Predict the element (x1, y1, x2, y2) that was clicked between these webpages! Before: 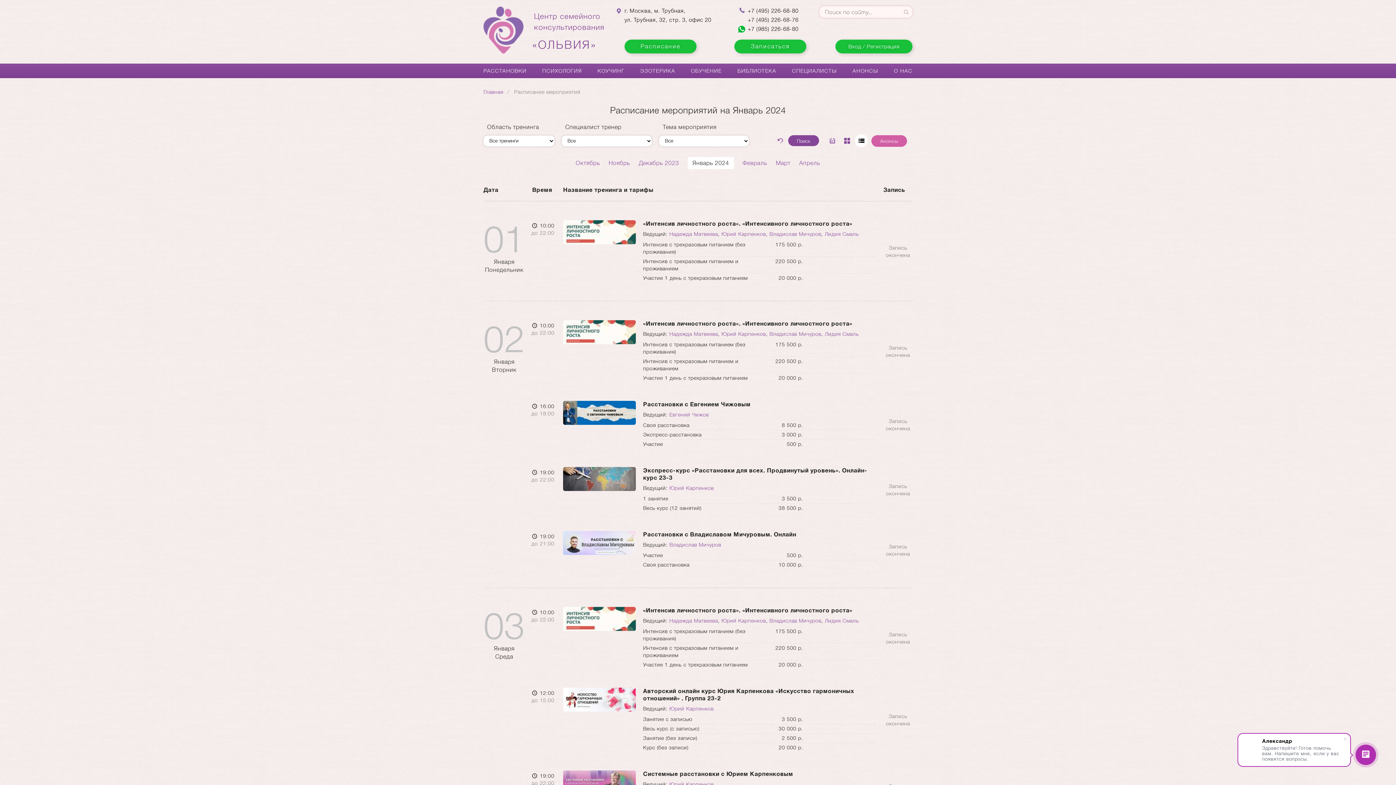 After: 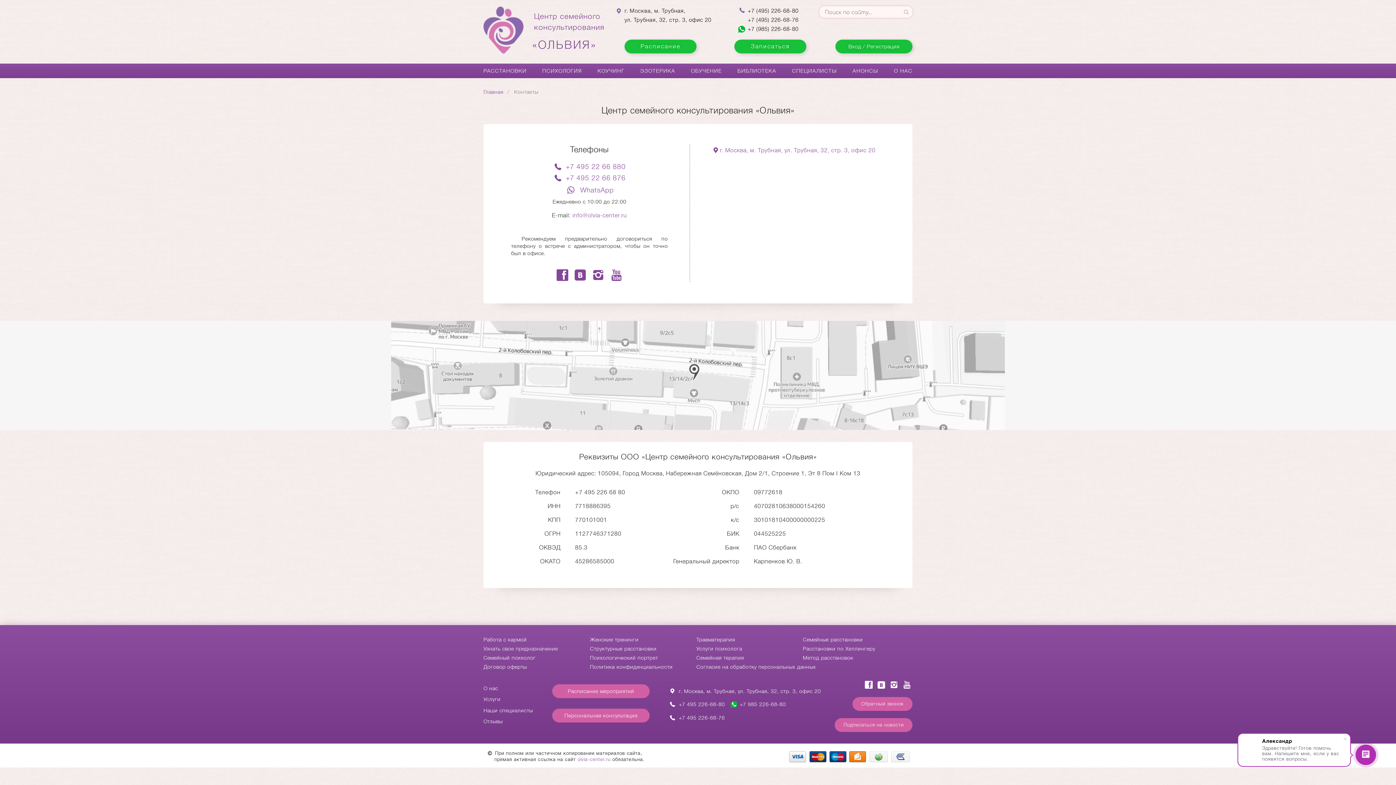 Action: bbox: (748, 15, 801, 24) label: +7 (495) 226-68-76